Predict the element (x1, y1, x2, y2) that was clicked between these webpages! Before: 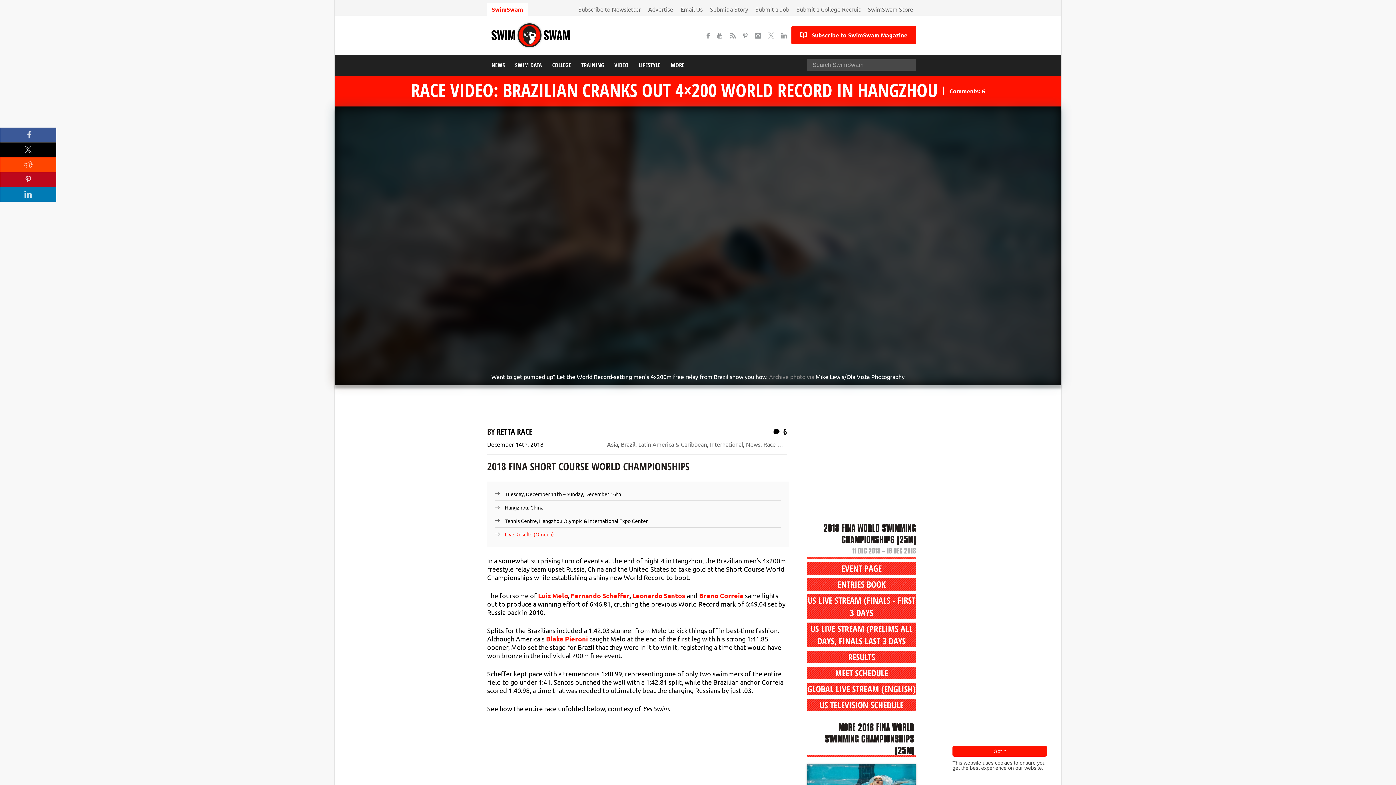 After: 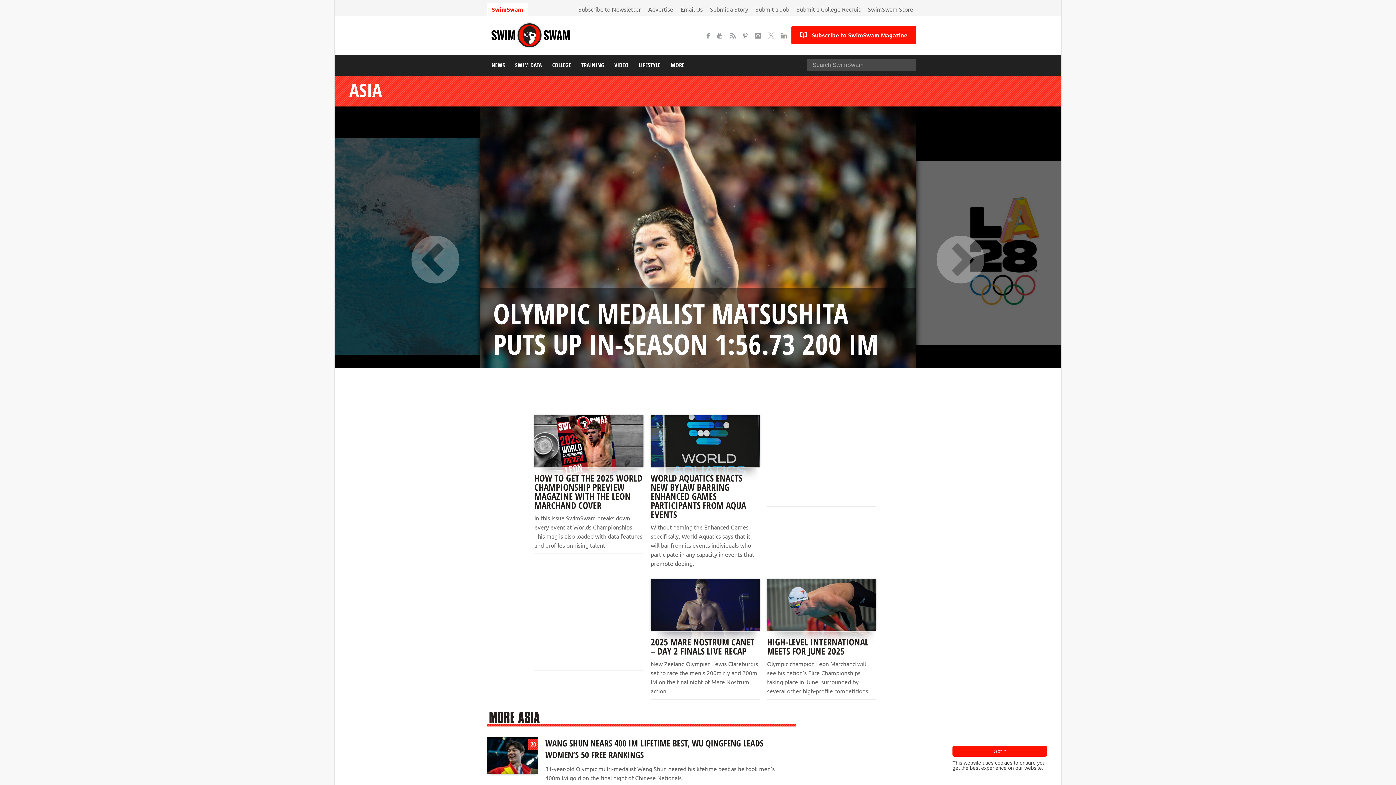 Action: label: Asia bbox: (607, 440, 618, 447)